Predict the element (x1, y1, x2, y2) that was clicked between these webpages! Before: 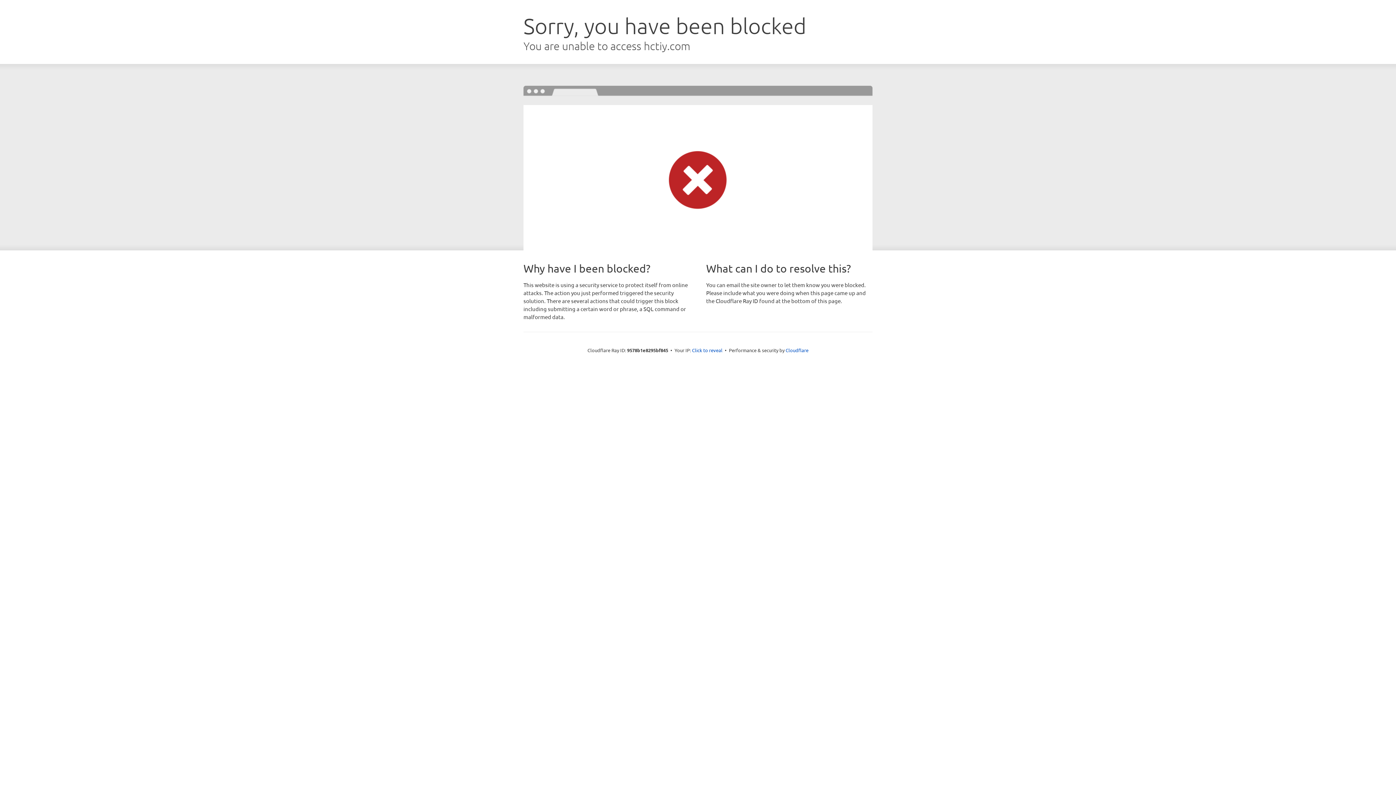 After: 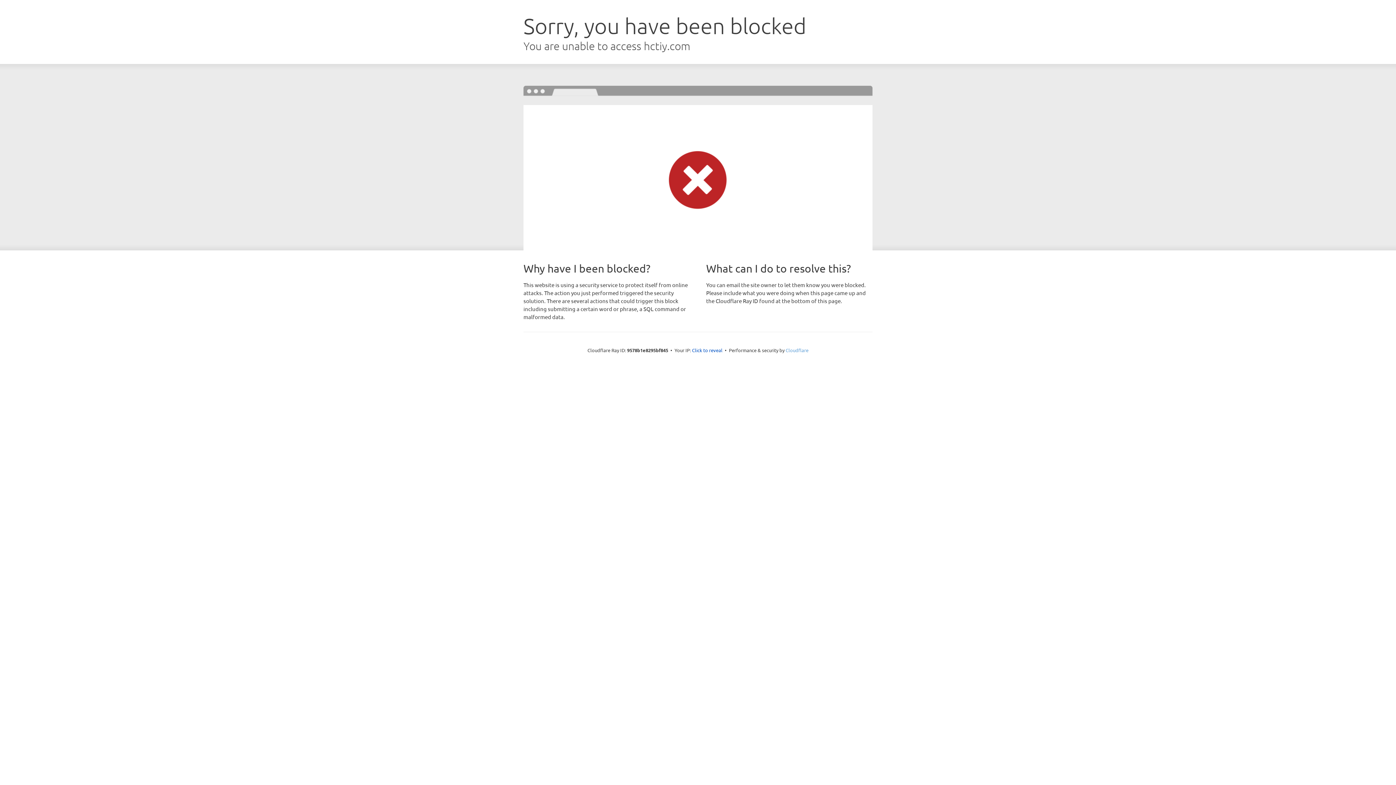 Action: label: Cloudflare bbox: (785, 347, 808, 353)